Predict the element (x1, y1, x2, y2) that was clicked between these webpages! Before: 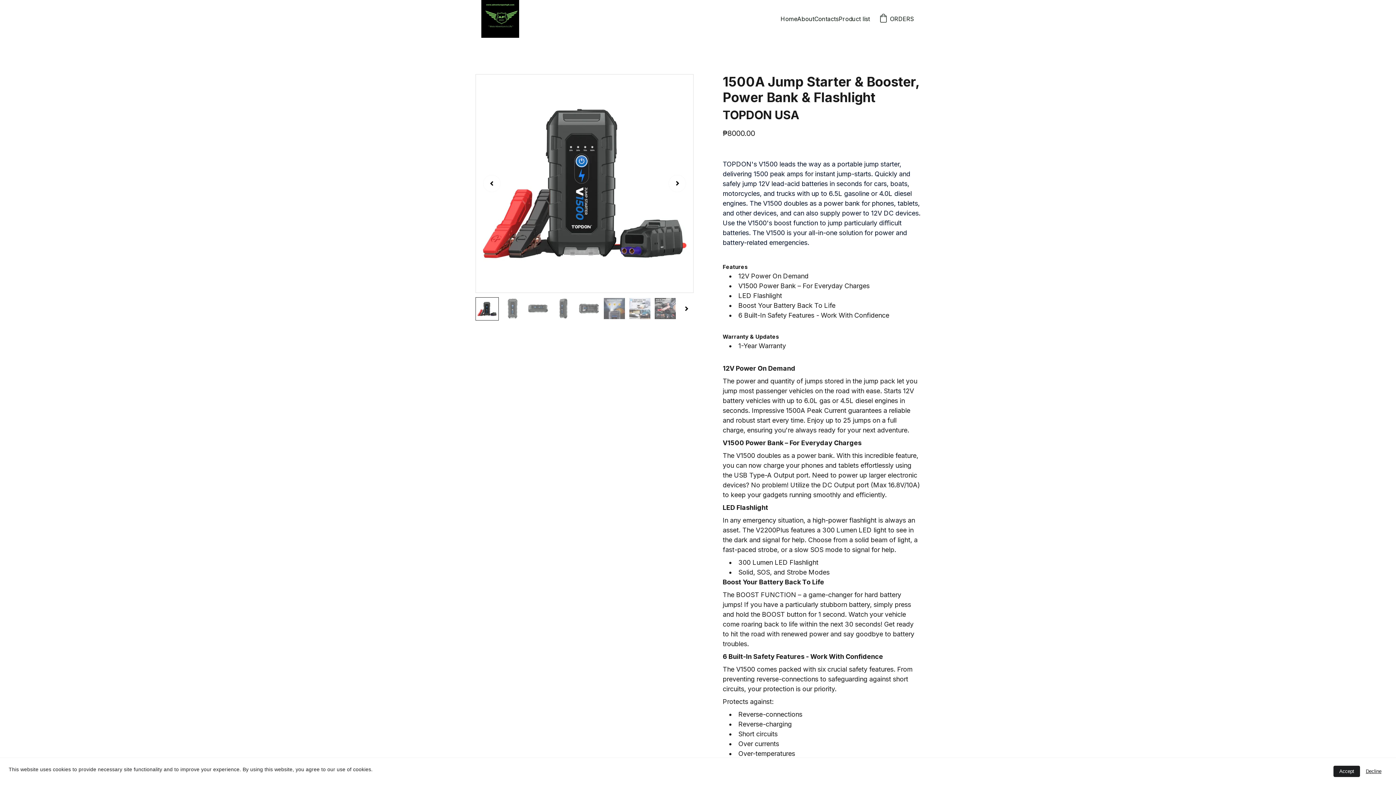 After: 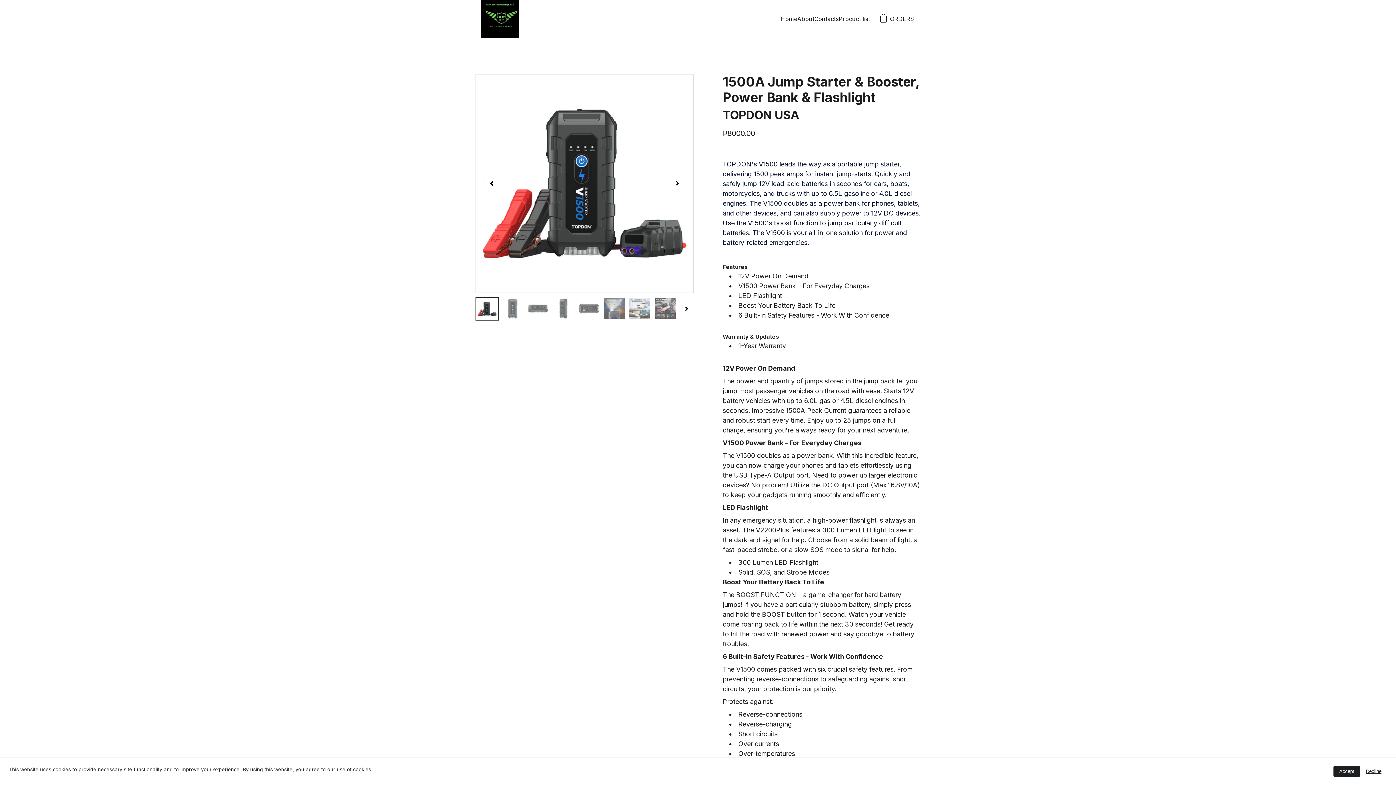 Action: bbox: (475, 297, 498, 320)